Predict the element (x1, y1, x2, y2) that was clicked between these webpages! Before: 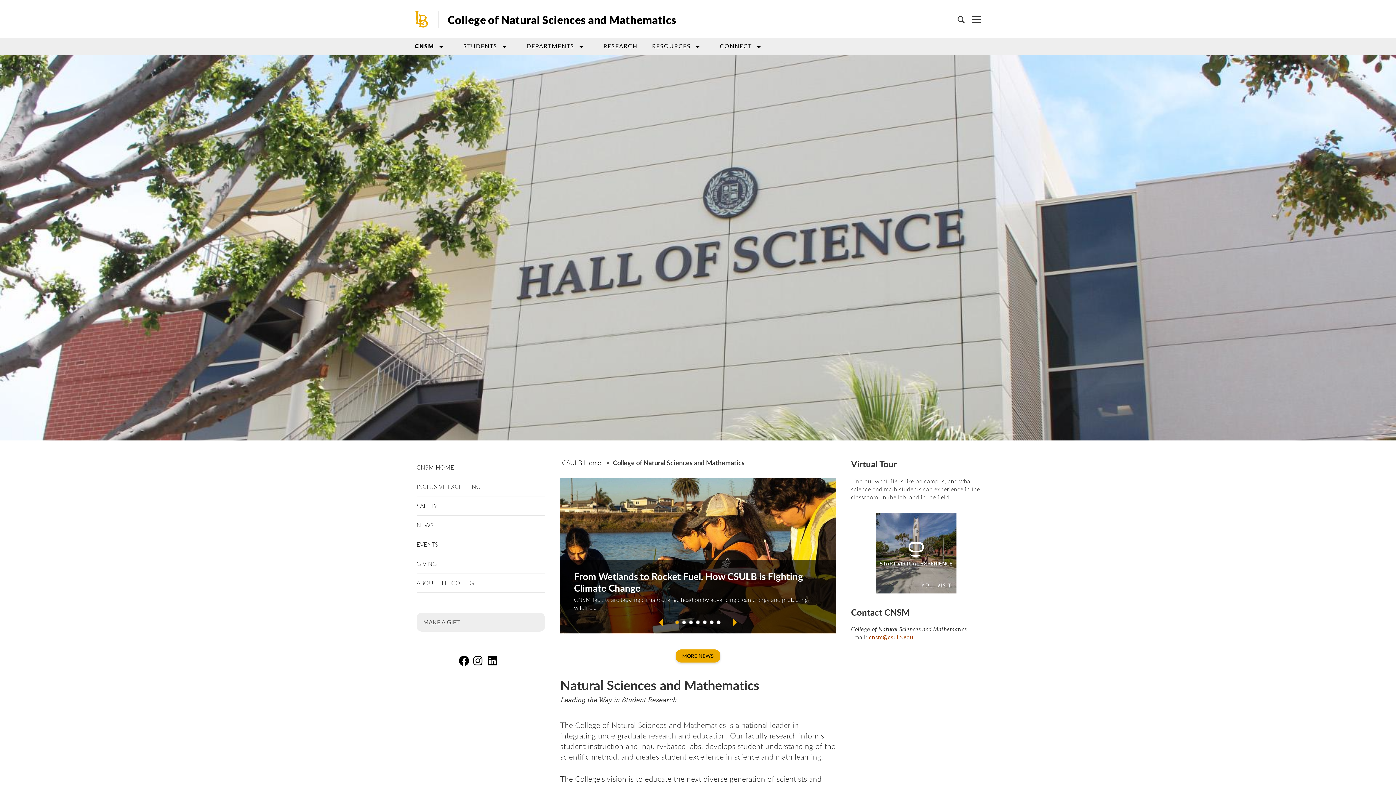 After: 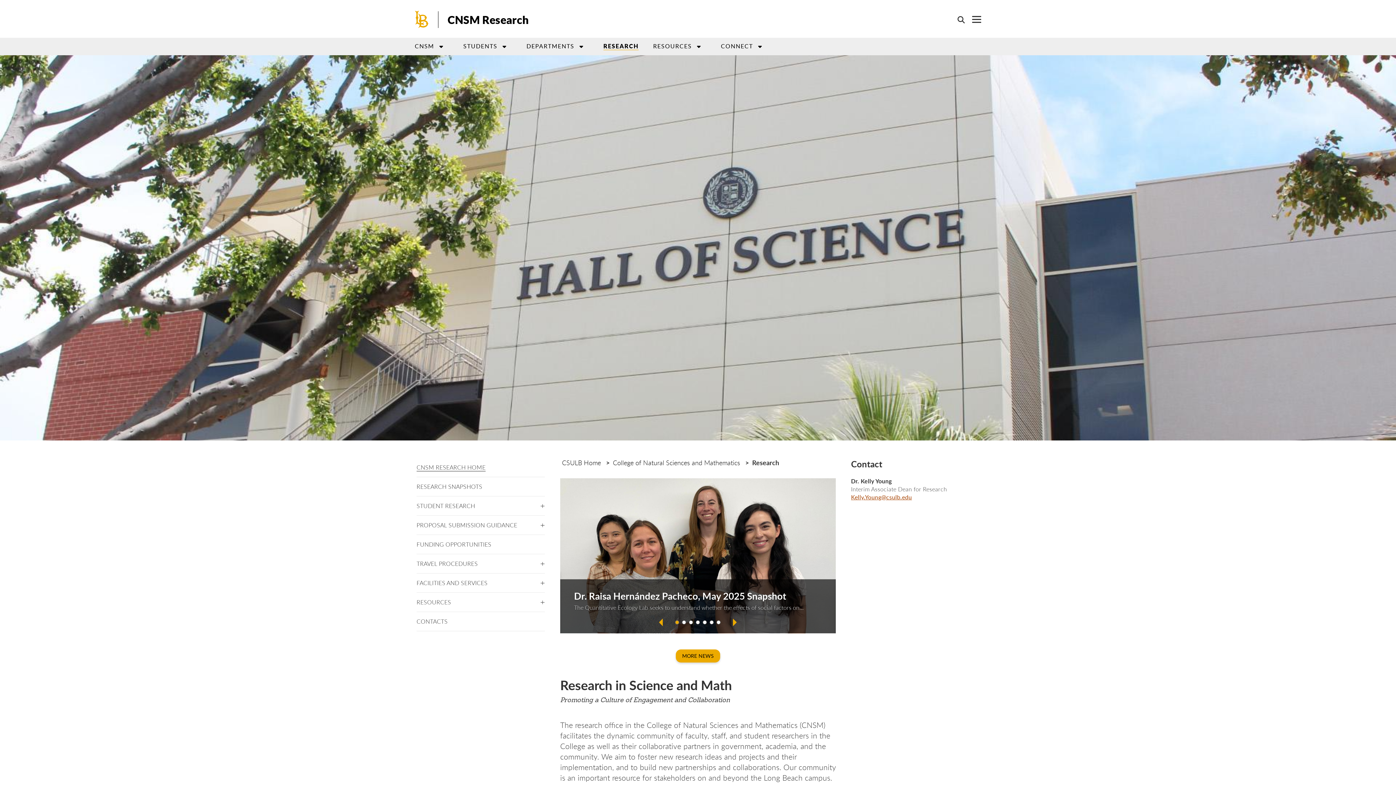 Action: label: RESEARCH bbox: (603, 42, 637, 50)